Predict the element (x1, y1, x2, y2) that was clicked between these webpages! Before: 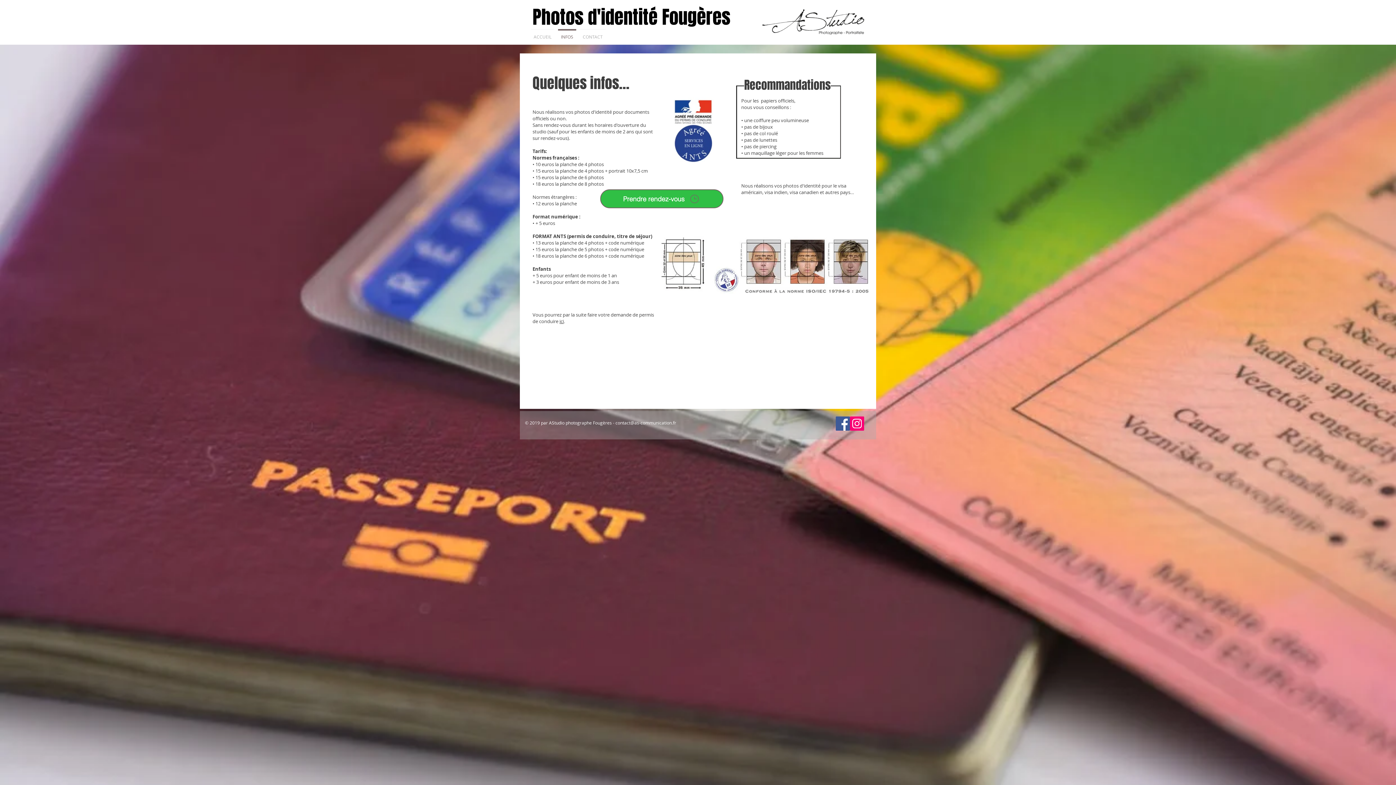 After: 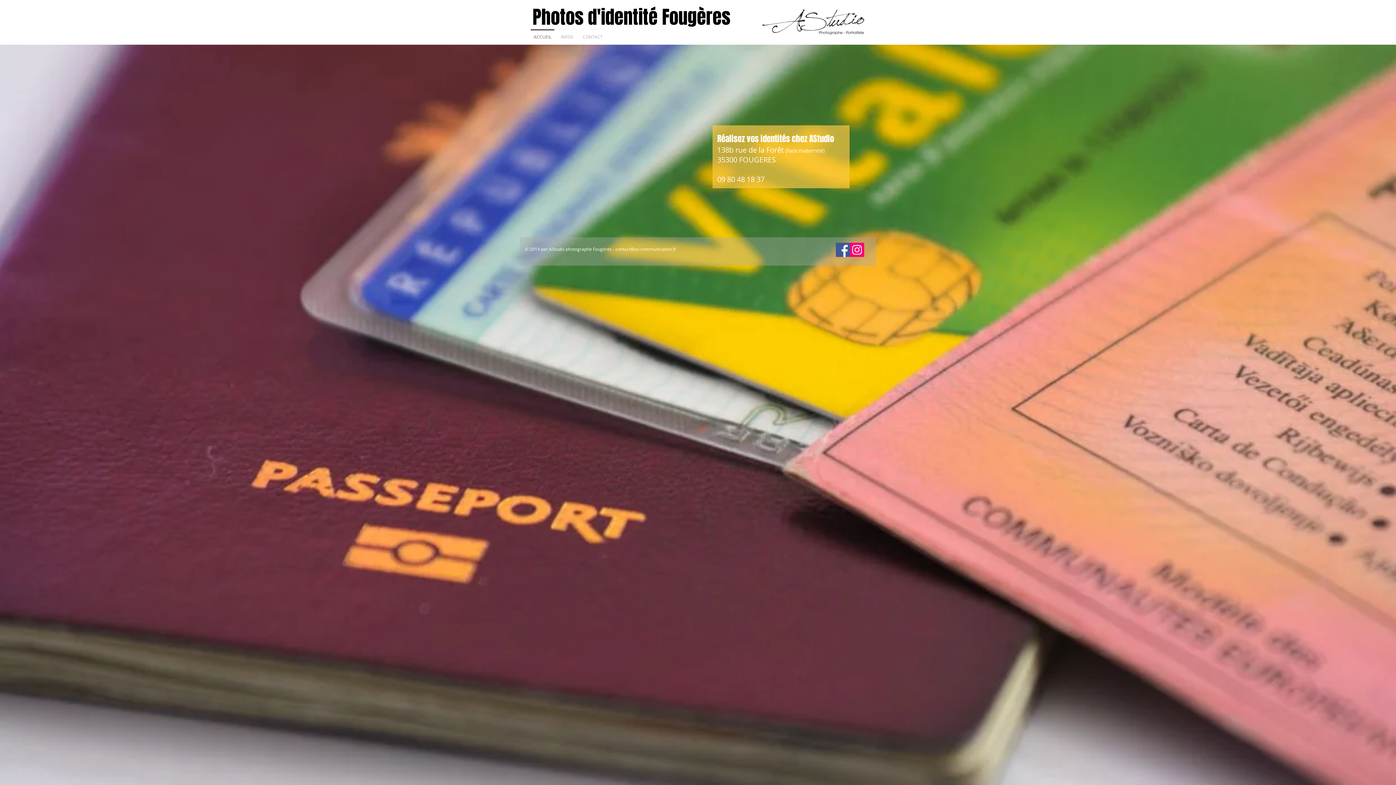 Action: bbox: (532, 3, 730, 30) label: Photos d'identité Fougères